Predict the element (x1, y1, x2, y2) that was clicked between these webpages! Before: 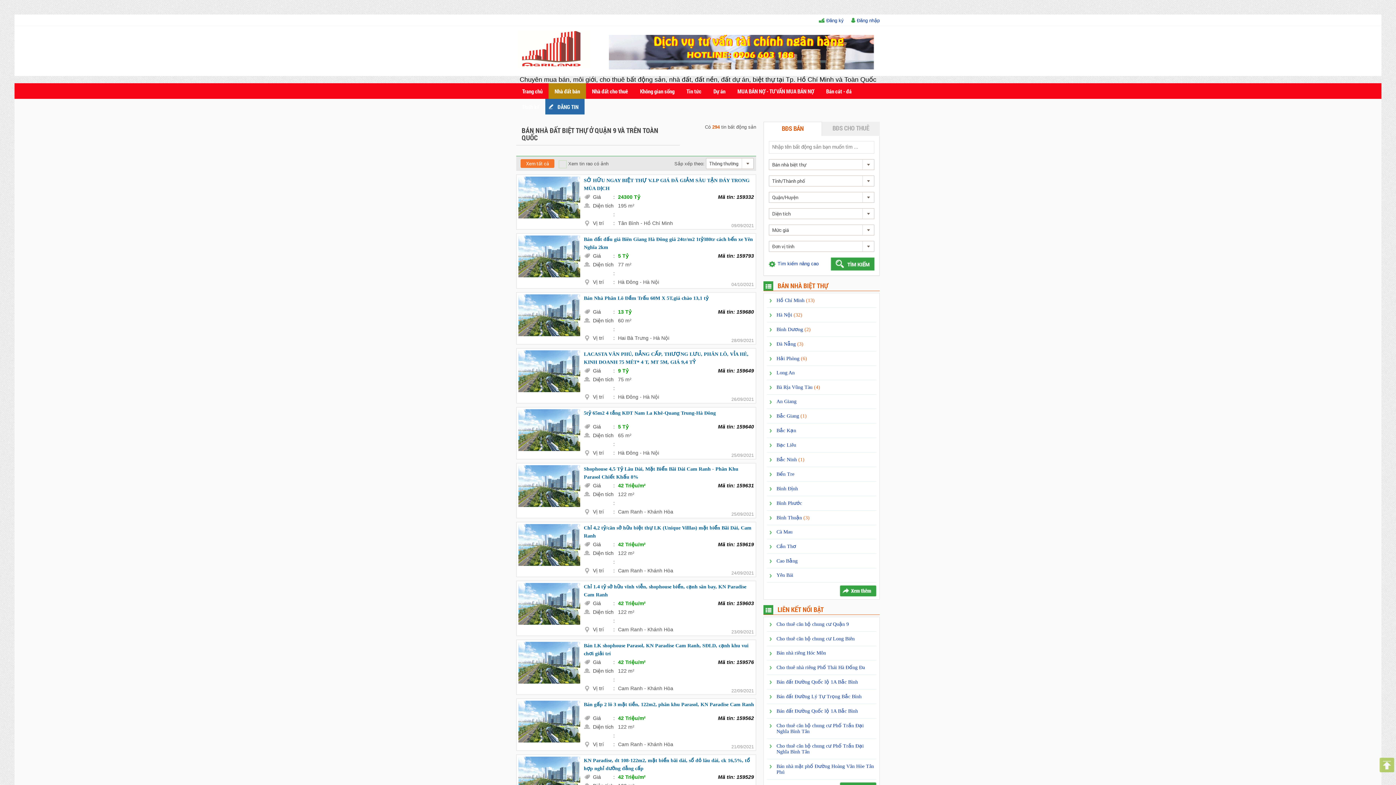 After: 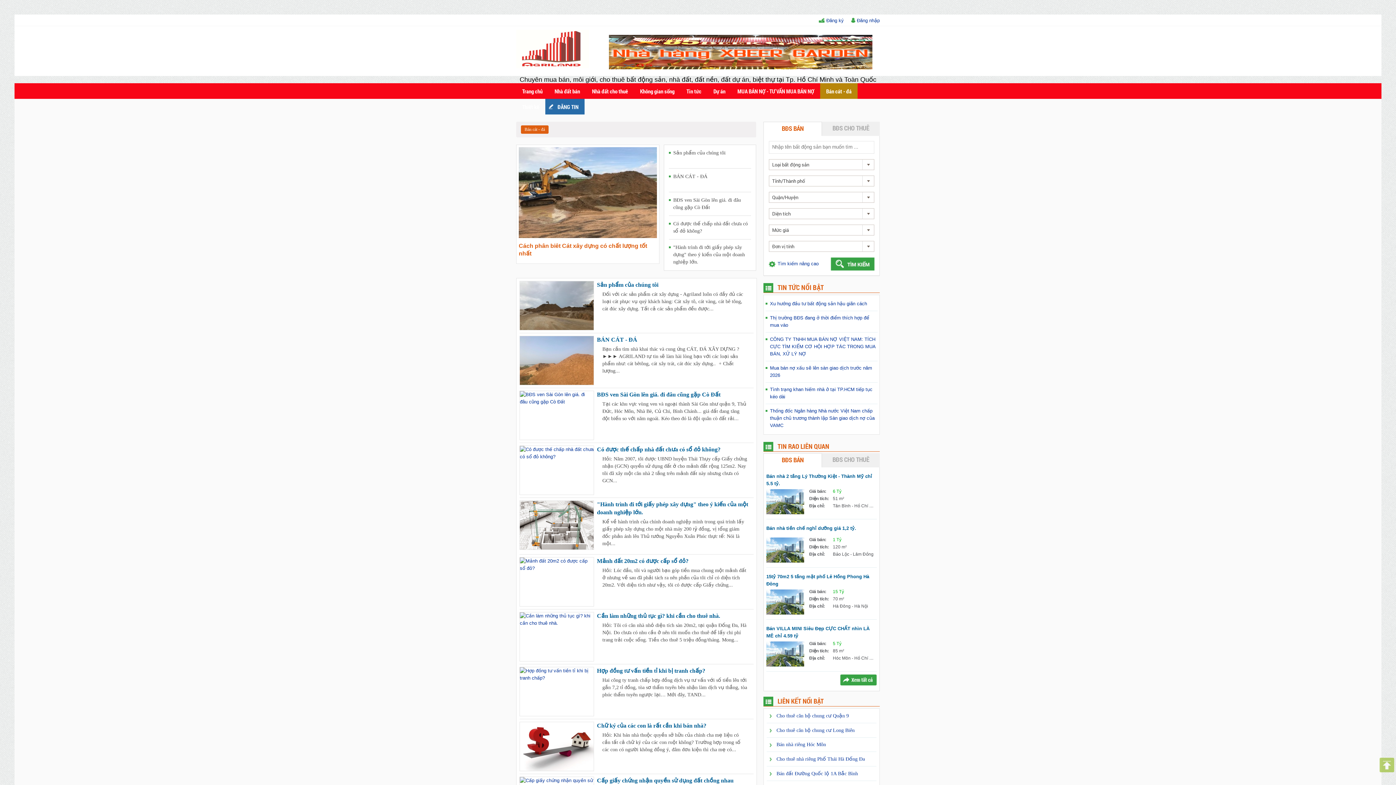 Action: bbox: (820, 83, 857, 98) label: Bán cát - đá